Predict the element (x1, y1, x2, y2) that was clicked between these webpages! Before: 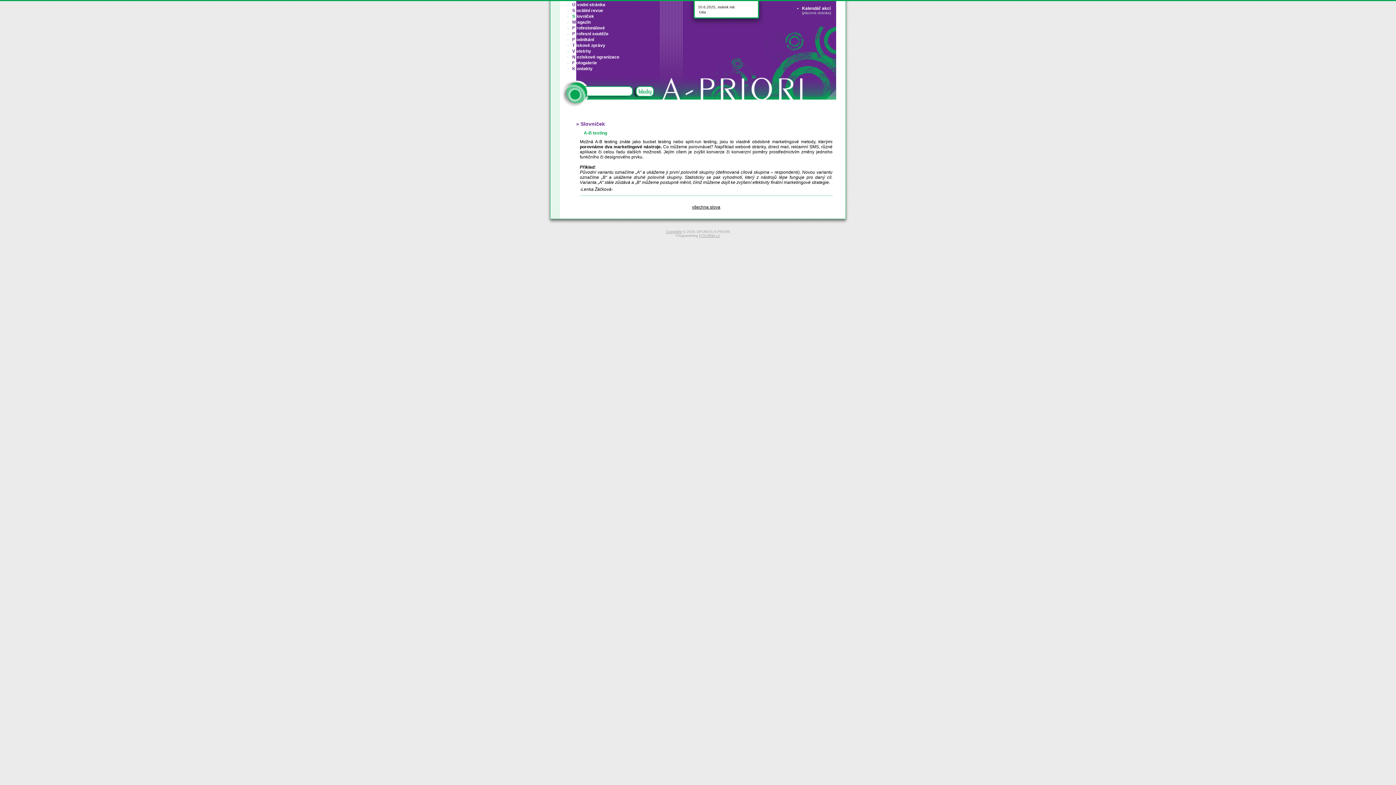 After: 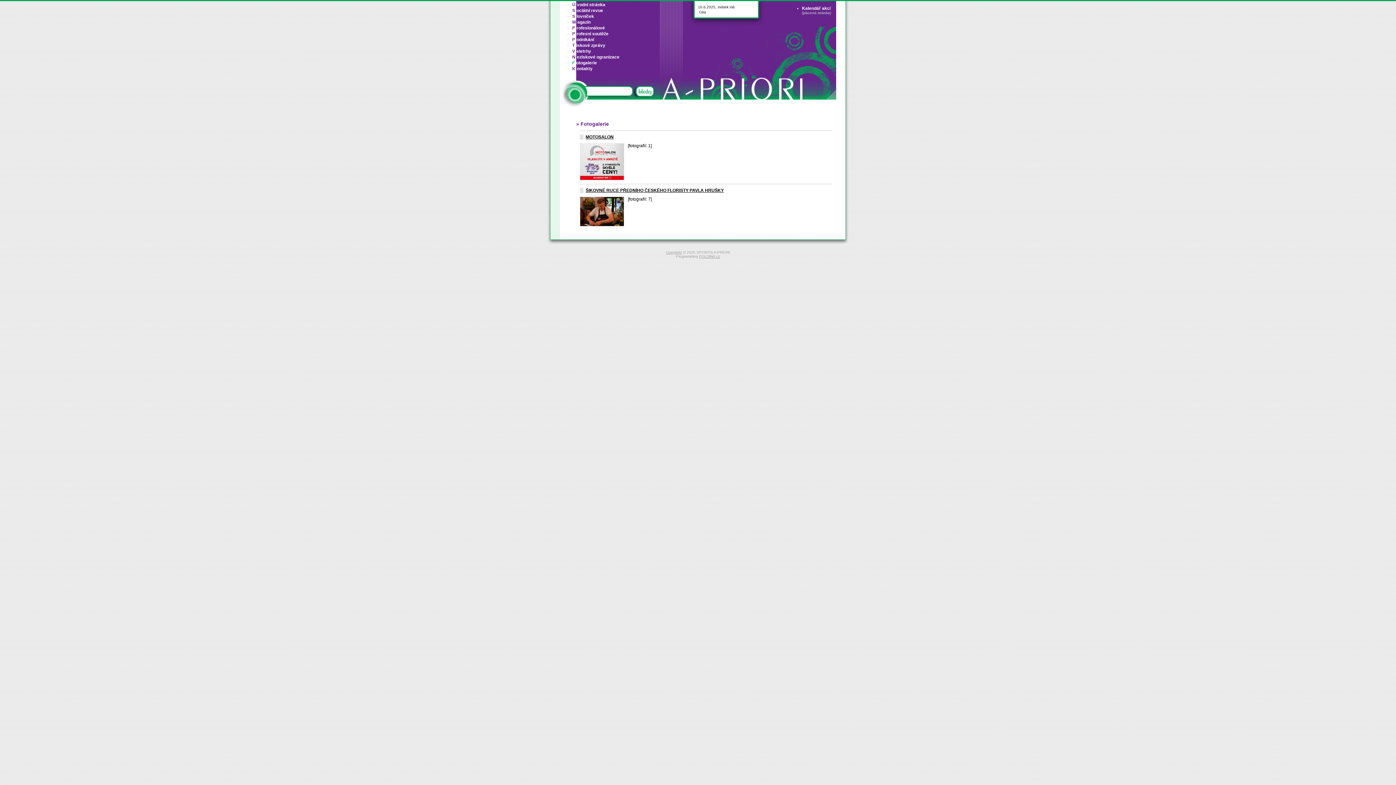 Action: label: Fotogalerie bbox: (572, 60, 597, 65)